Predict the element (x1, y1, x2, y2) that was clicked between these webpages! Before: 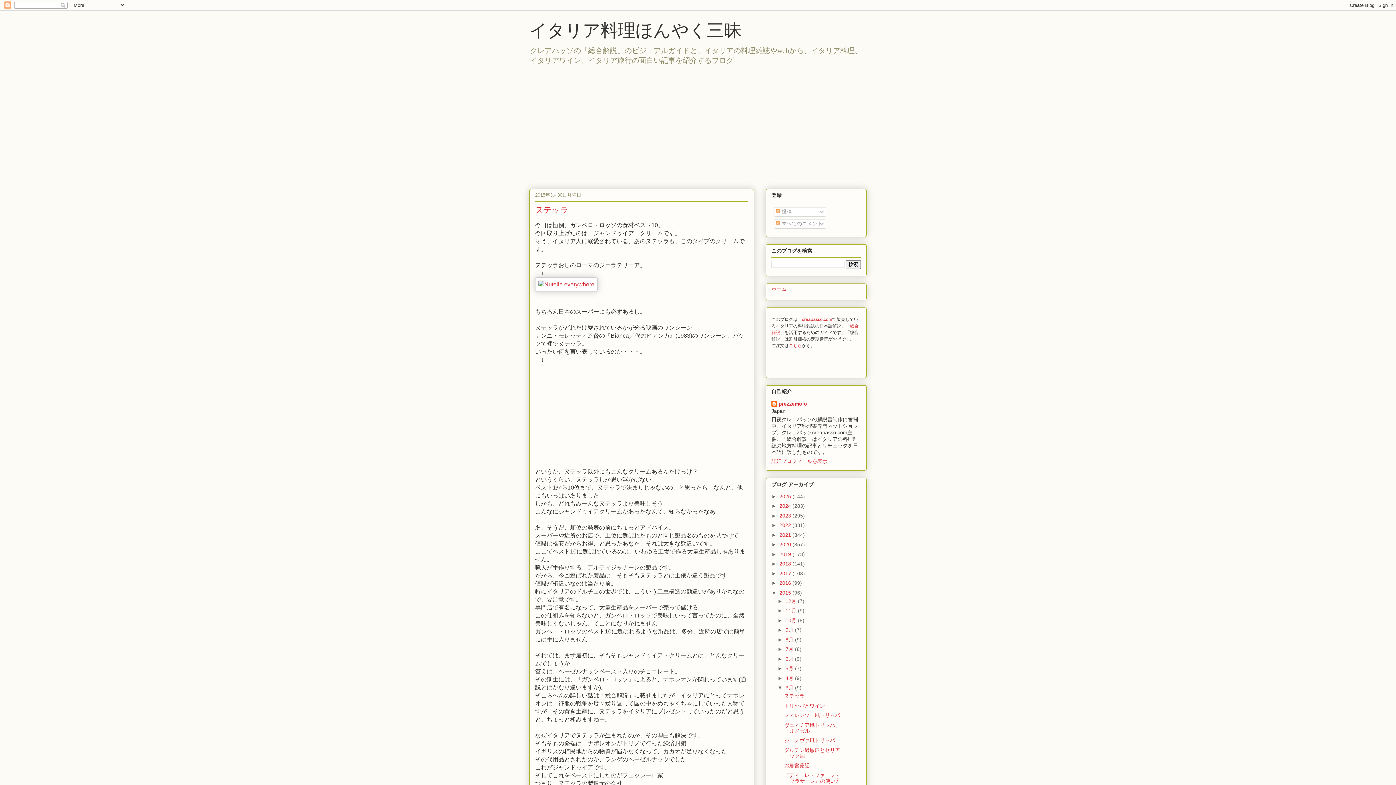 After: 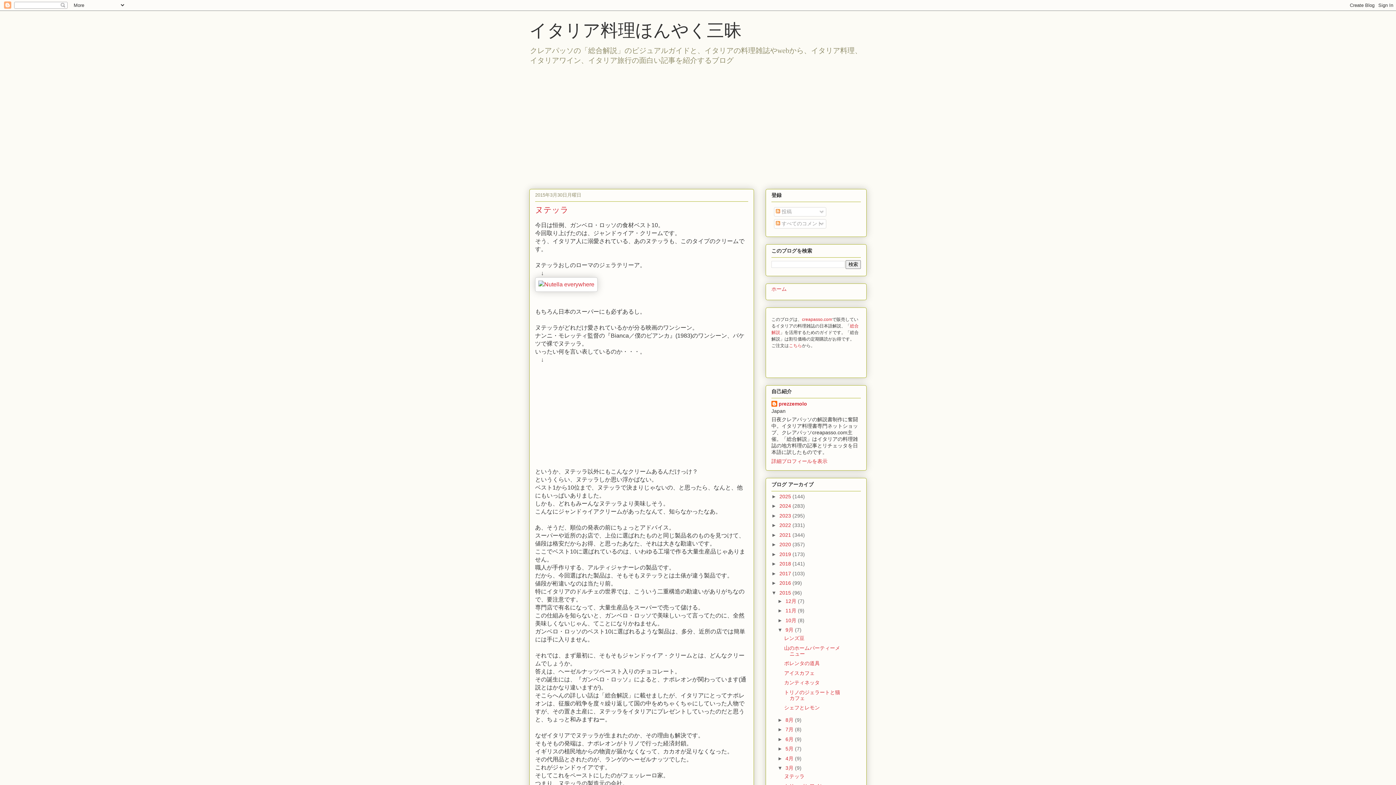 Action: label: ►   bbox: (777, 627, 785, 633)